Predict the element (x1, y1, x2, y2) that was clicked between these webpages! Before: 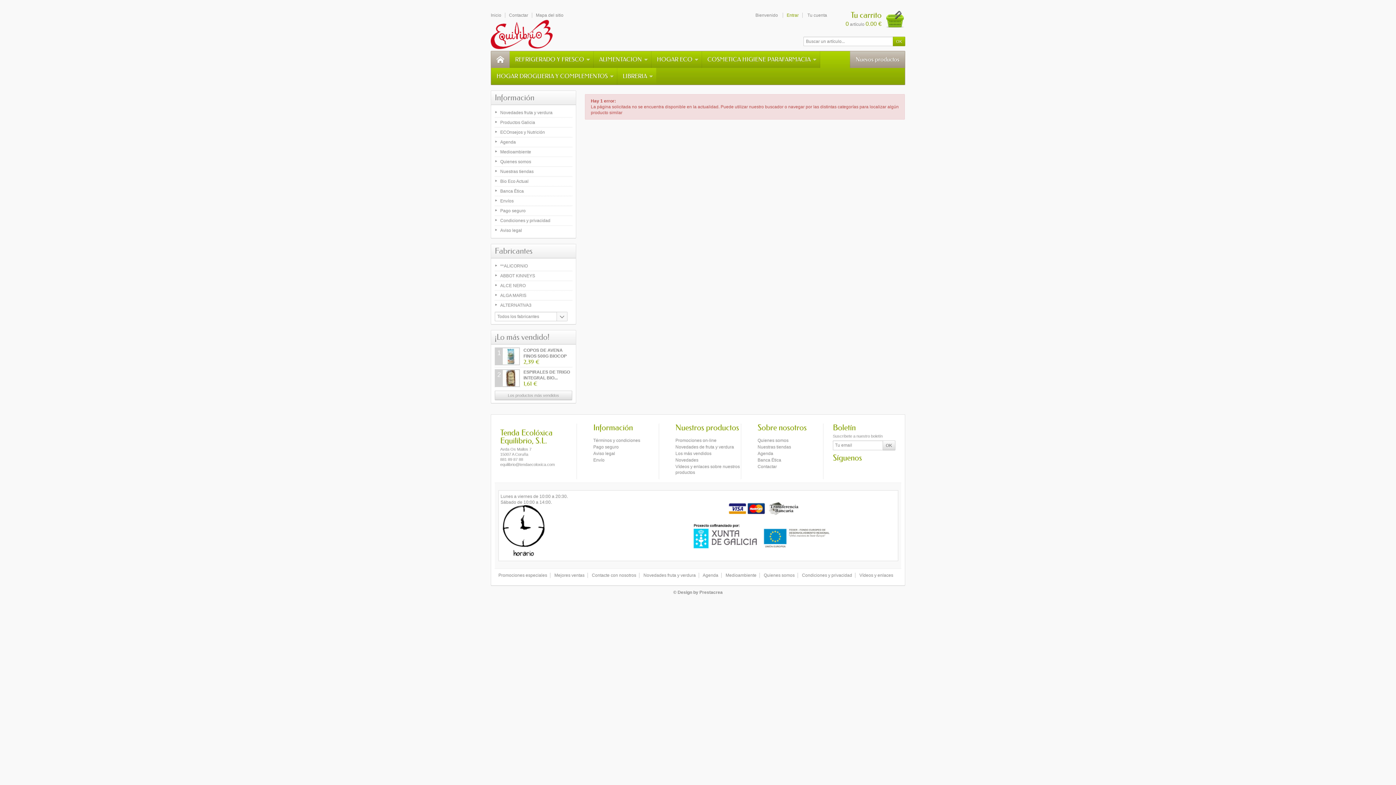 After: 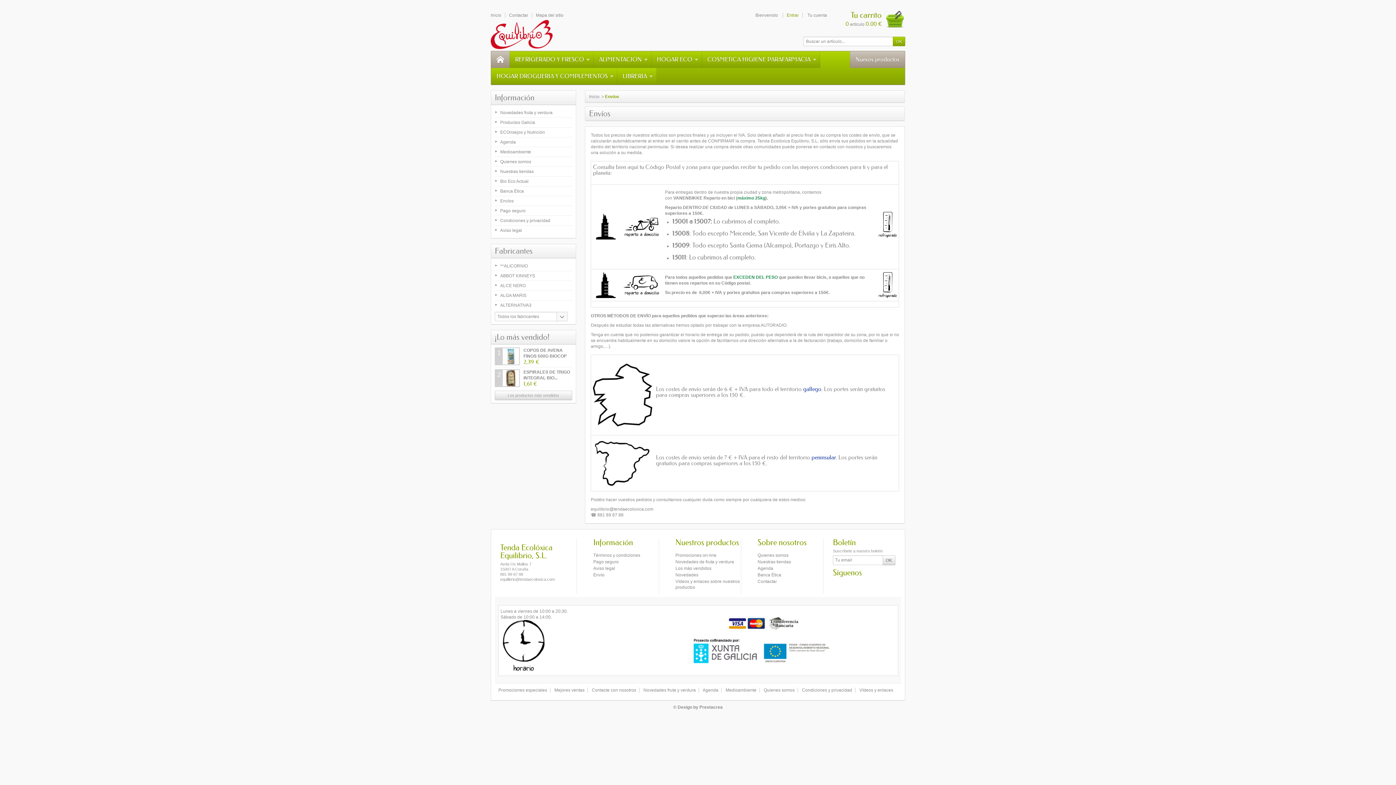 Action: bbox: (593, 457, 604, 462) label: Envío